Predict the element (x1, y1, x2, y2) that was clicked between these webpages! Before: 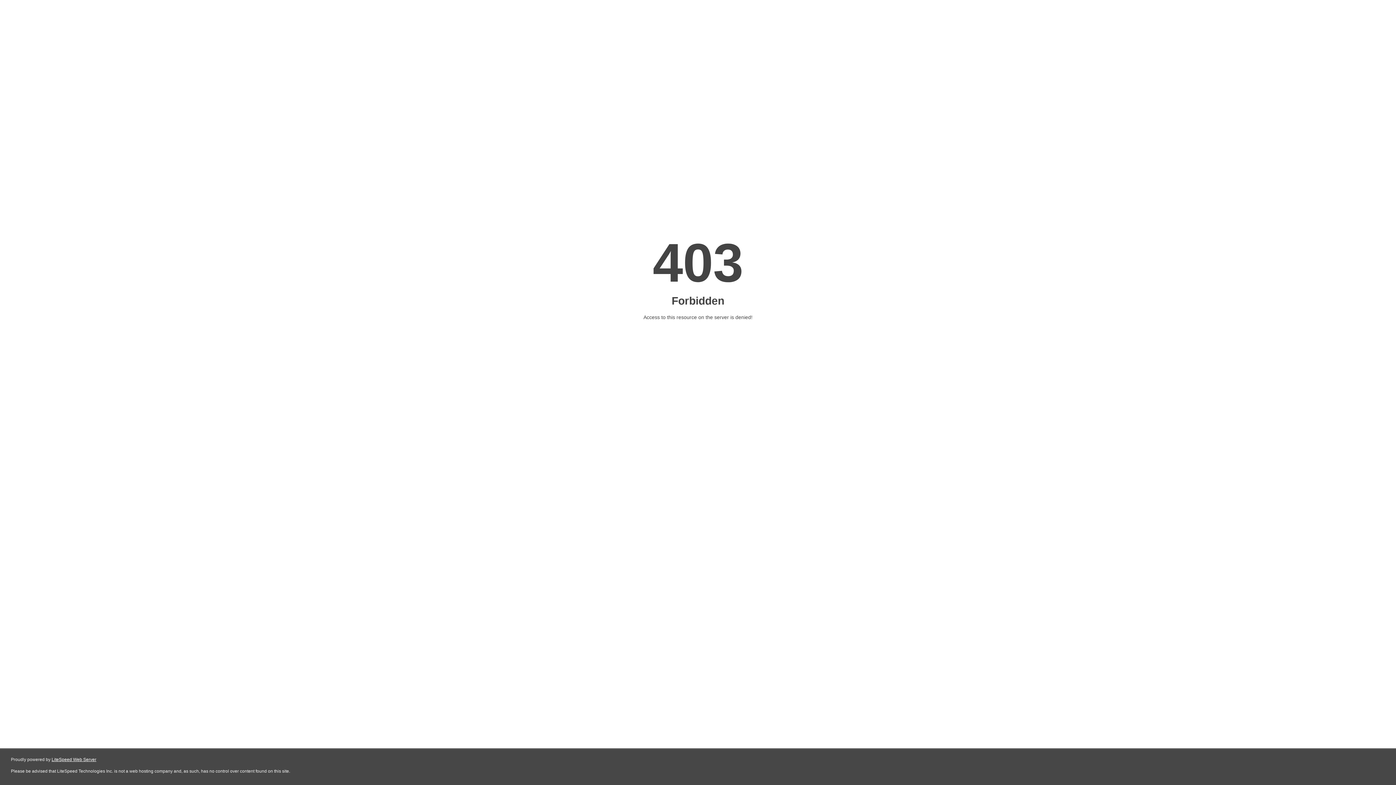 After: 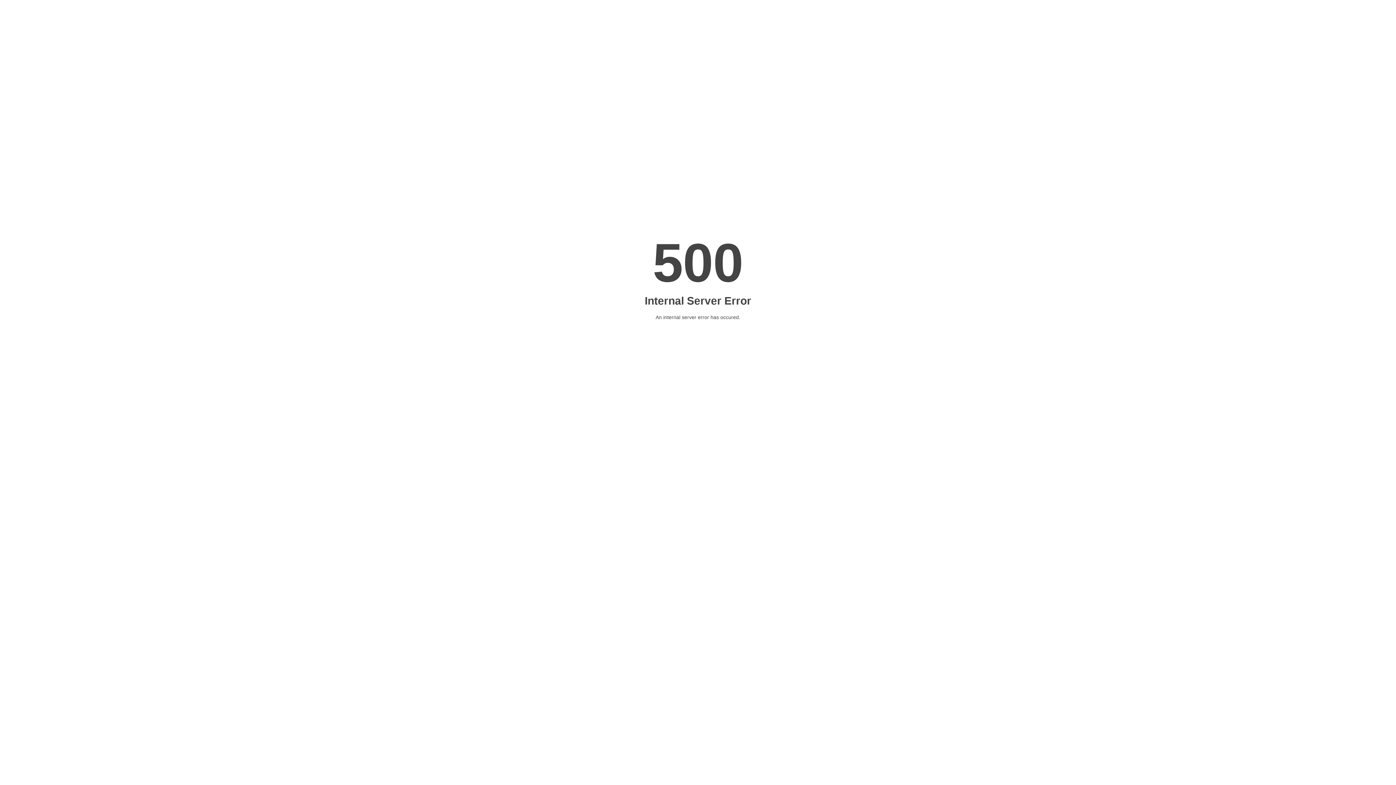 Action: bbox: (51, 757, 96, 762) label: LiteSpeed Web Server